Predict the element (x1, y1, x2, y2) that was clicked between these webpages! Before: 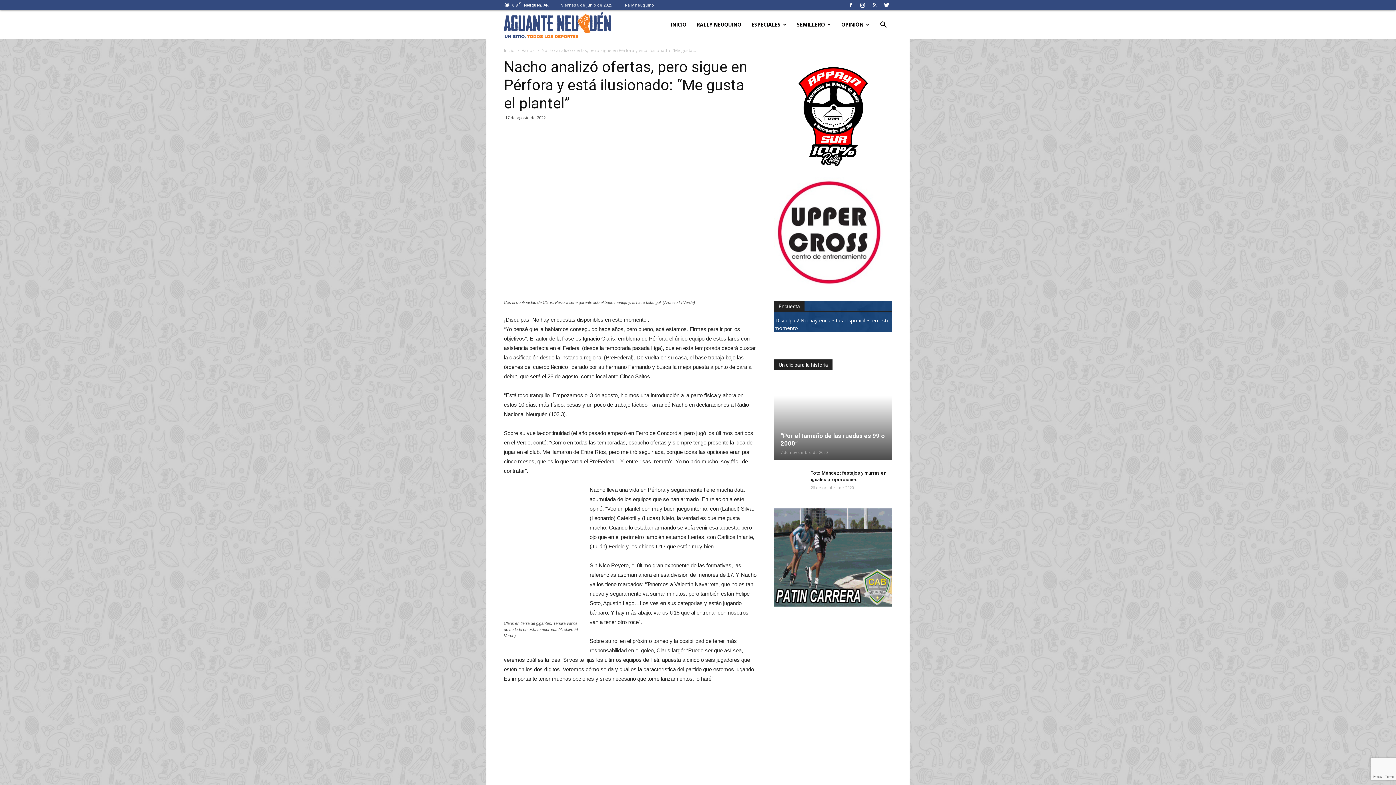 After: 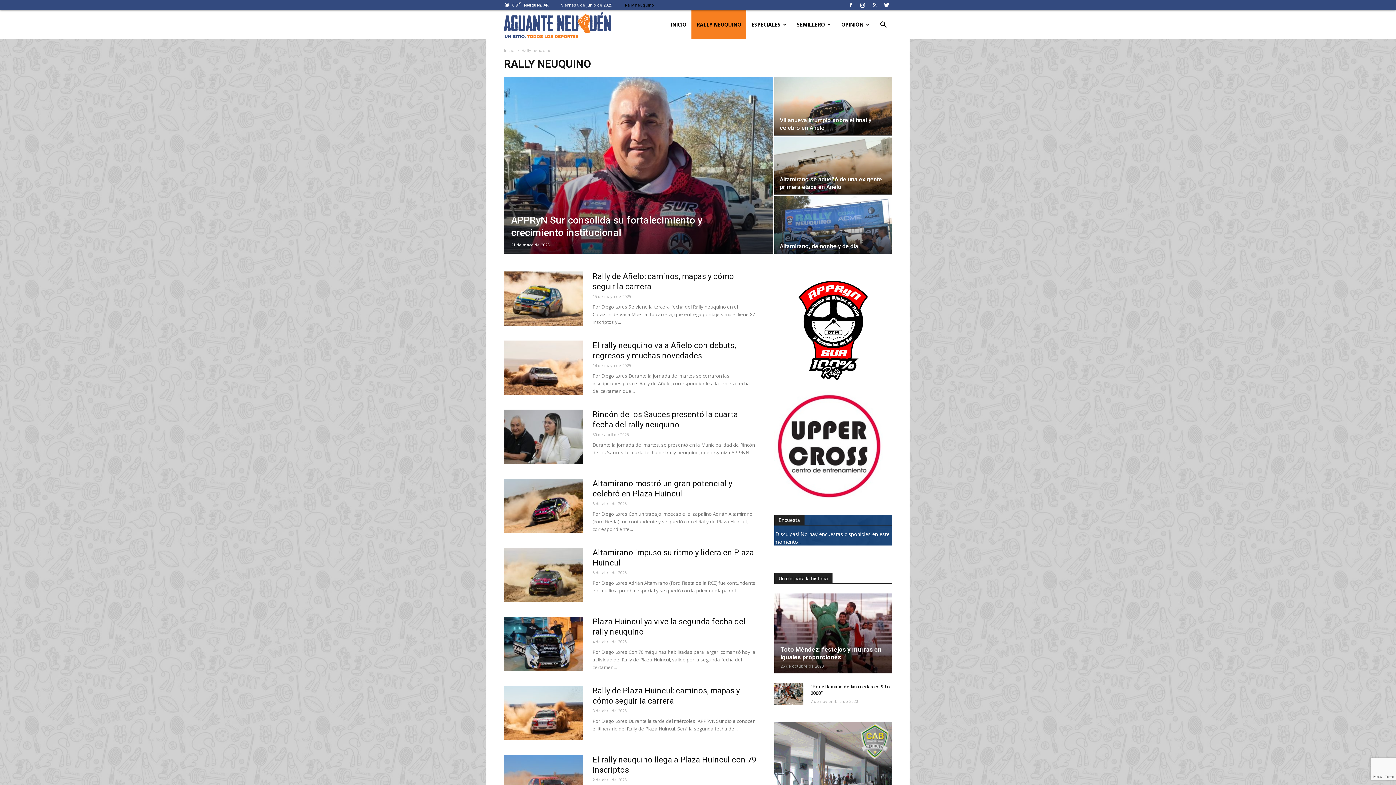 Action: bbox: (625, 2, 654, 7) label: Rally neuquino